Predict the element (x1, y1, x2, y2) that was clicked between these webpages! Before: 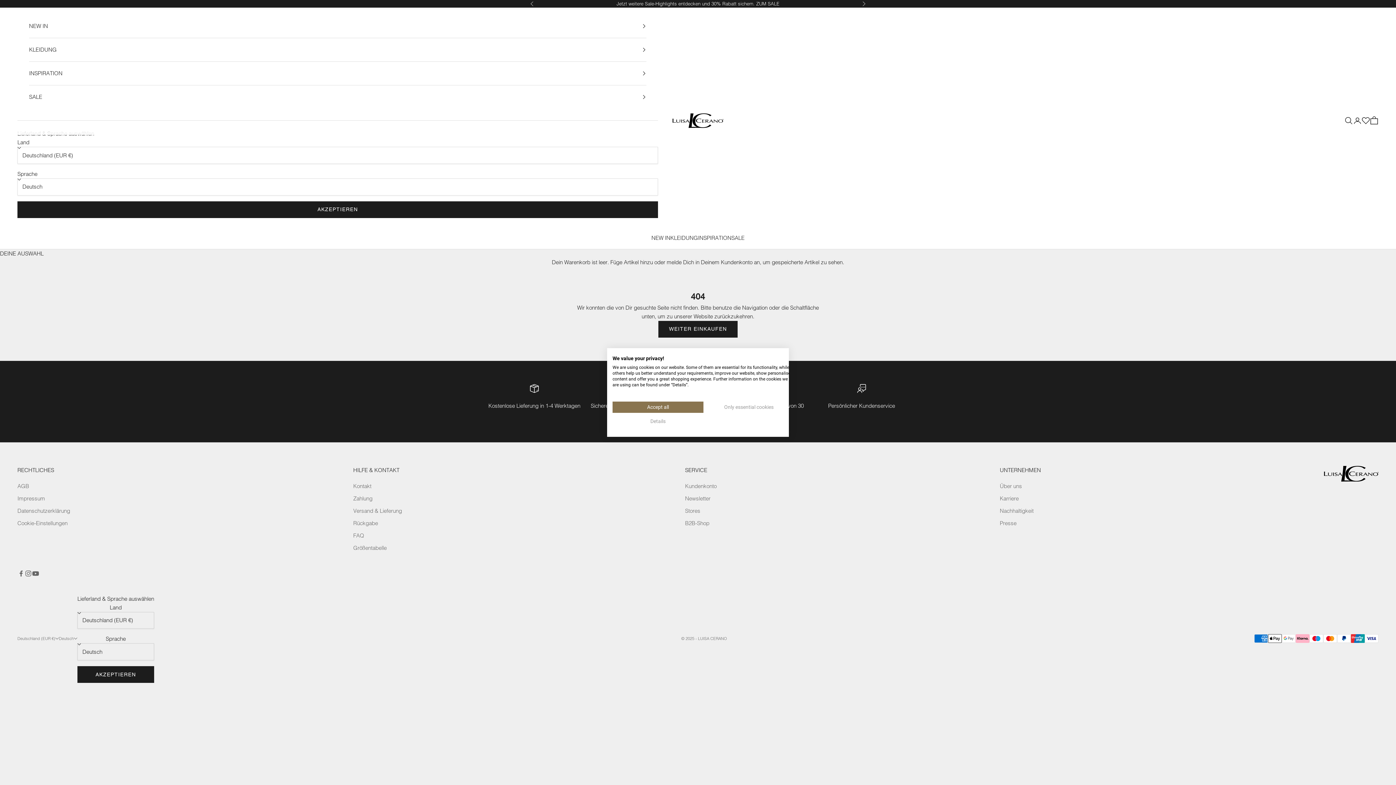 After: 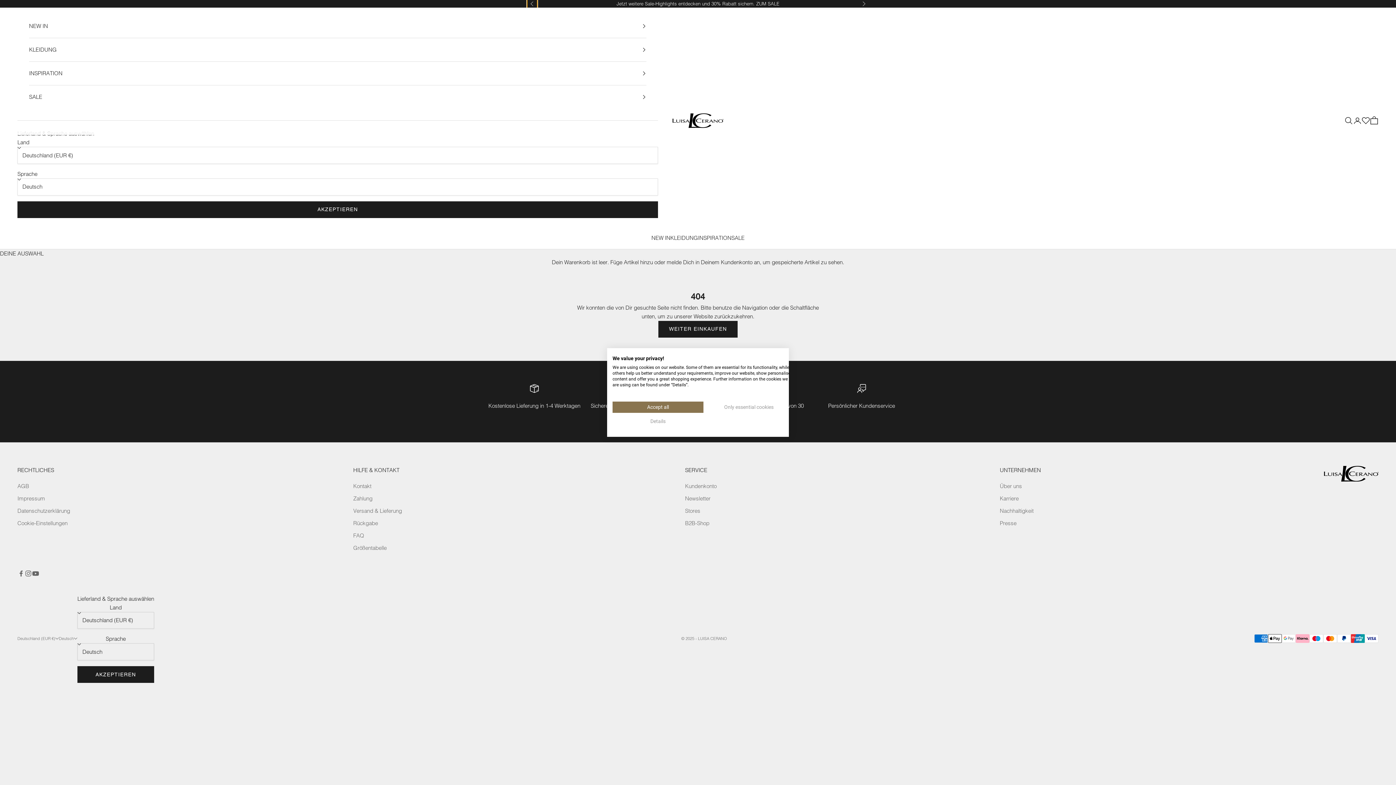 Action: label: Zurück bbox: (530, 0, 534, 7)